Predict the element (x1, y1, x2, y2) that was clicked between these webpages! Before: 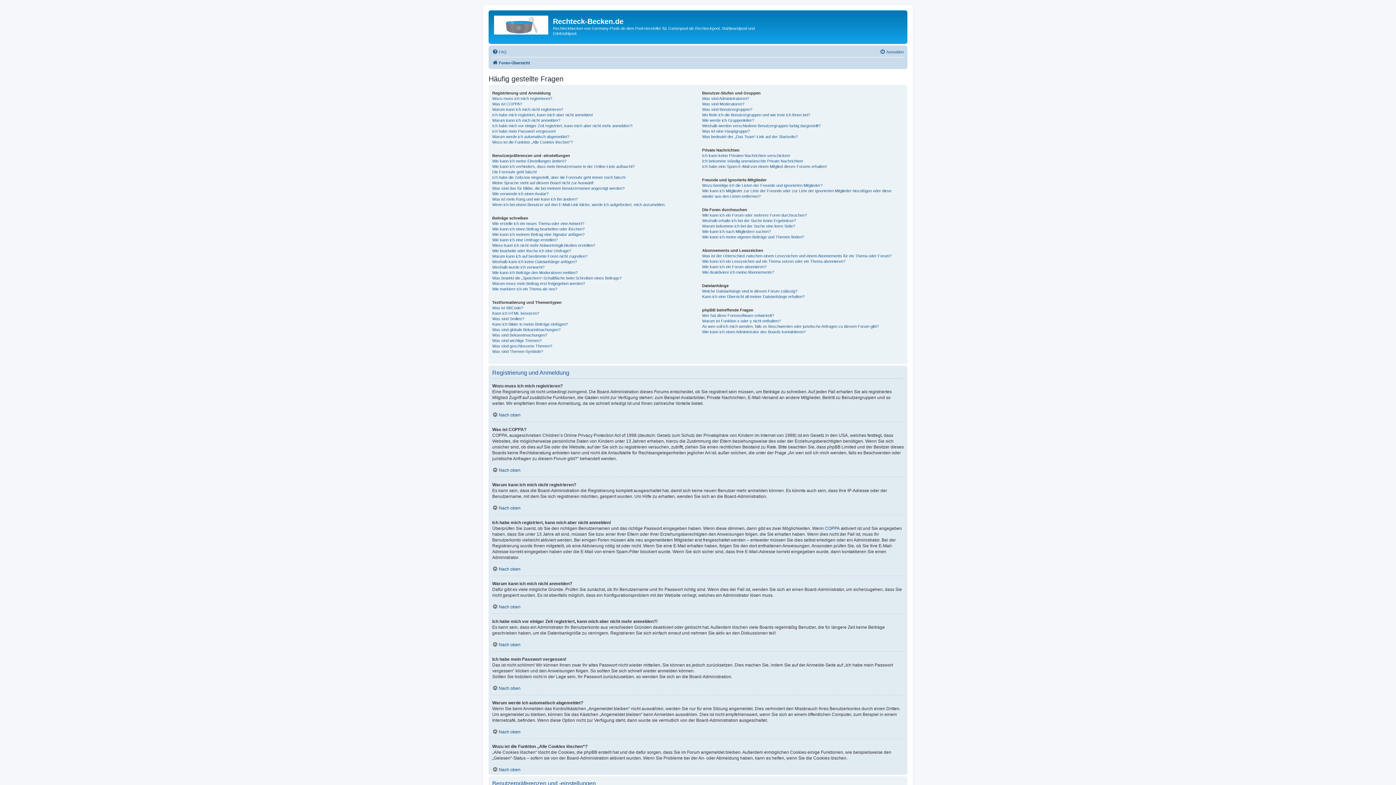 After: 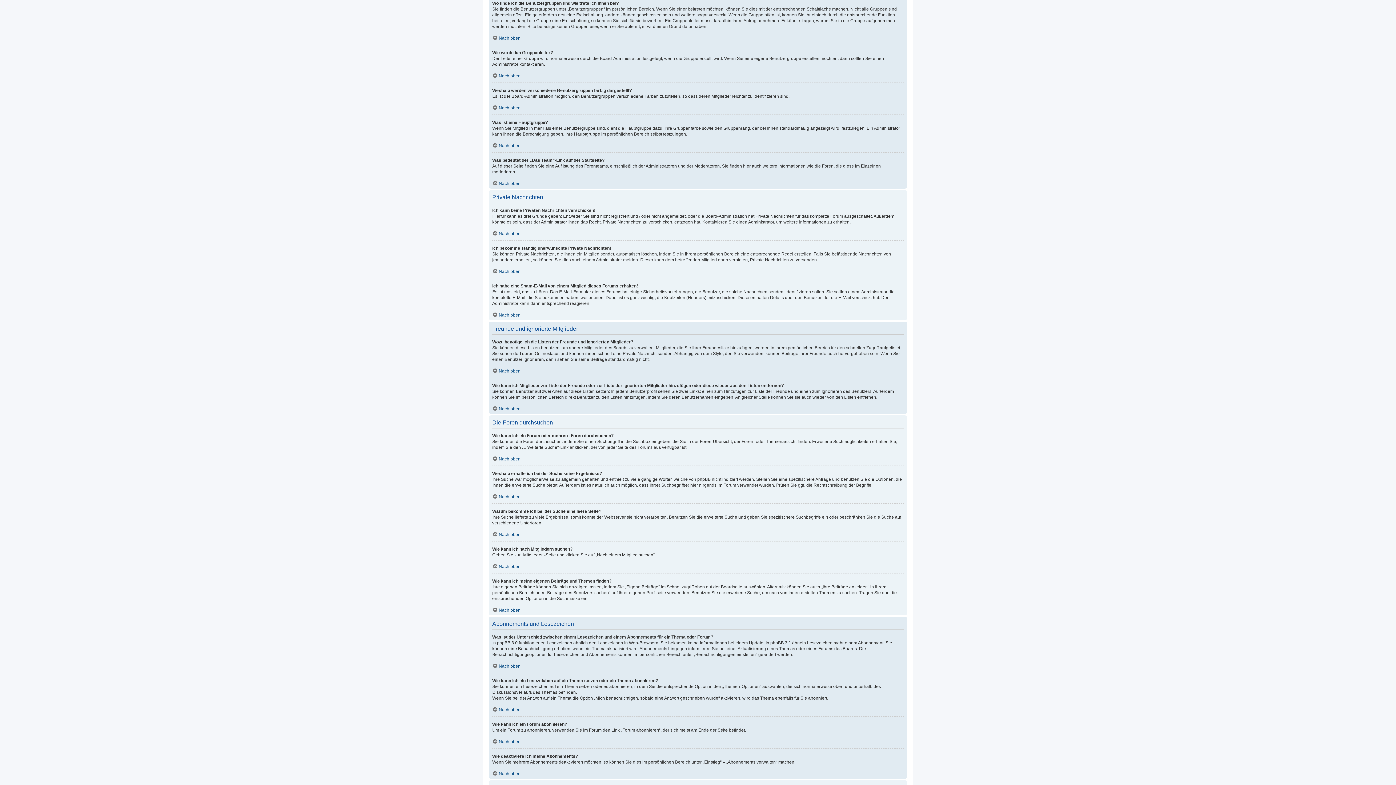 Action: label: Wo finde ich die Benutzergruppen und wie trete ich ihnen bei? bbox: (702, 112, 810, 117)